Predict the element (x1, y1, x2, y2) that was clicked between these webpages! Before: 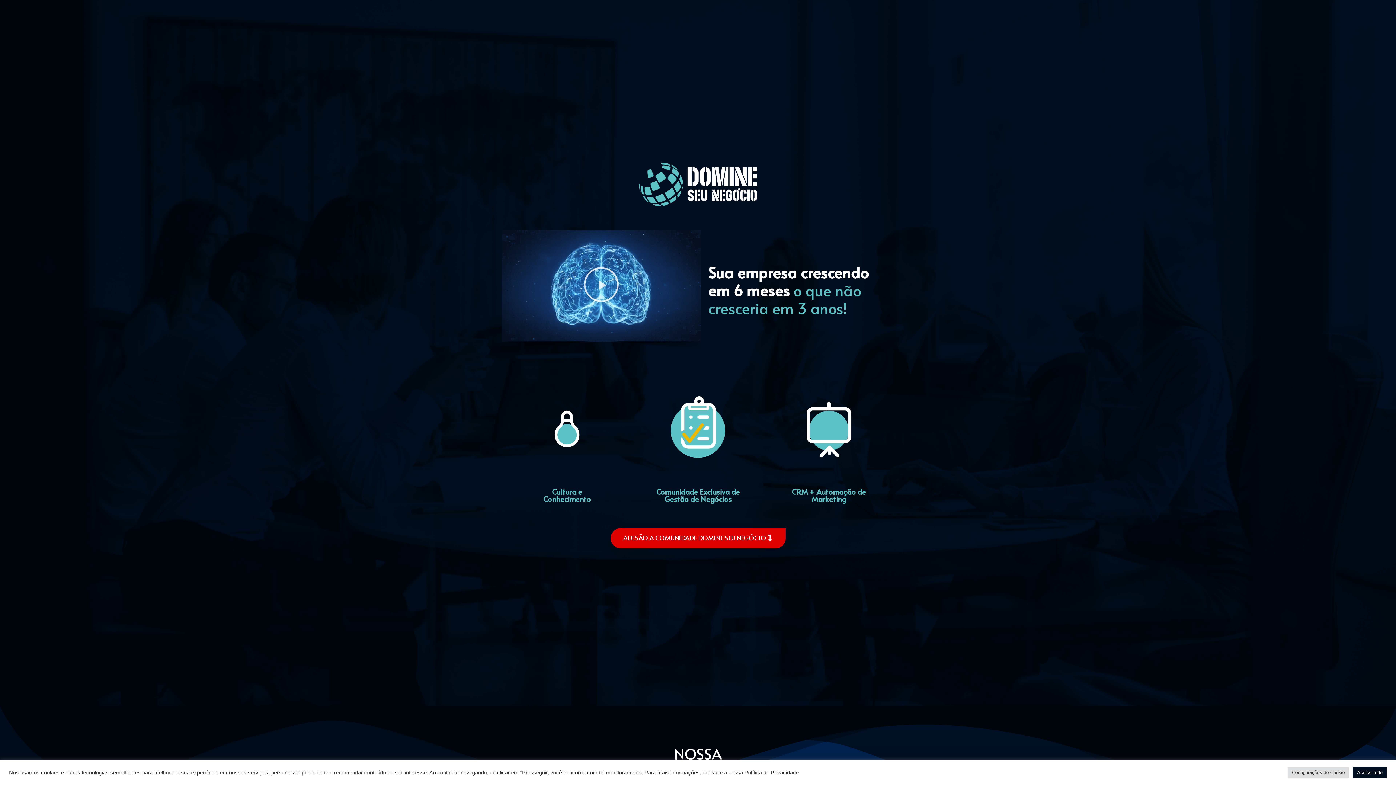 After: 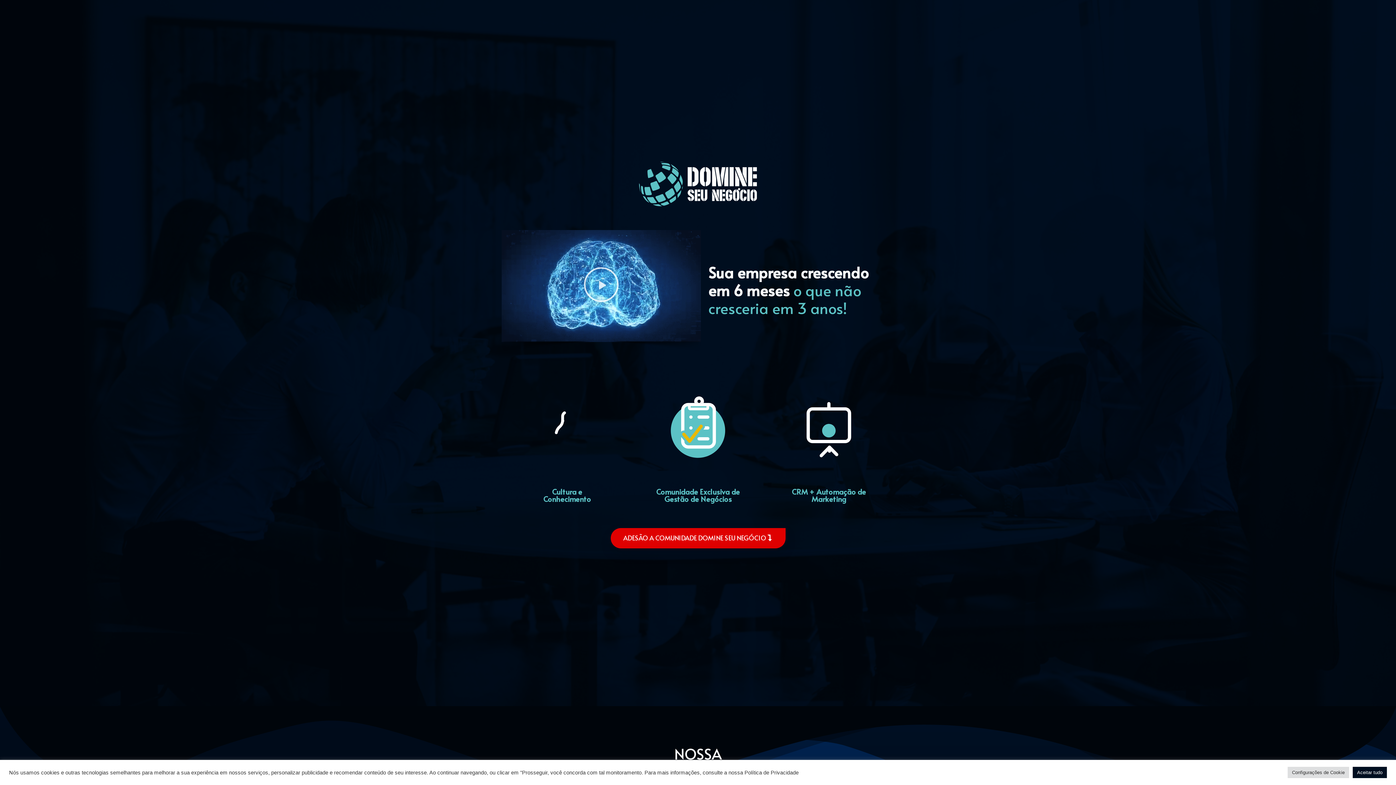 Action: label:  o que não cresceria em 3 anos! bbox: (708, 280, 861, 318)